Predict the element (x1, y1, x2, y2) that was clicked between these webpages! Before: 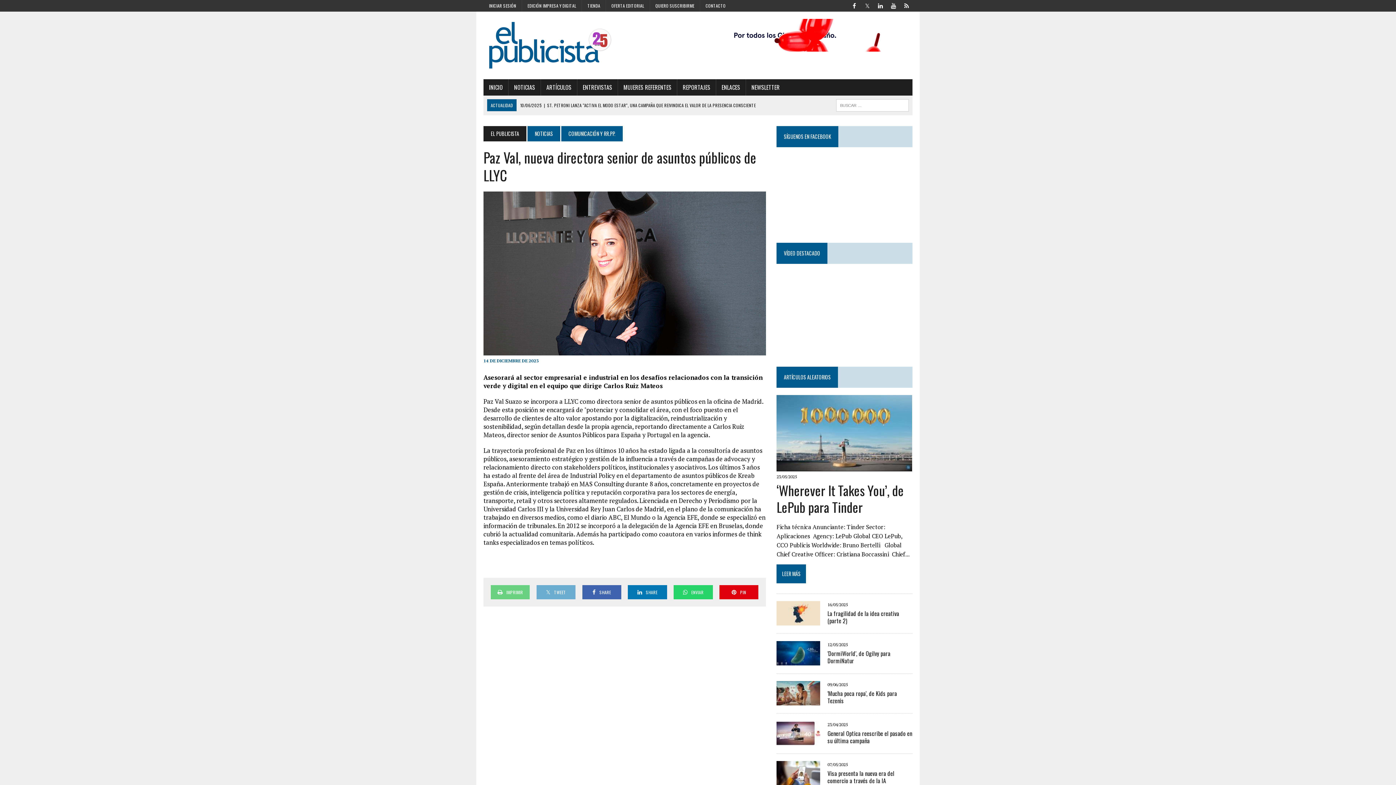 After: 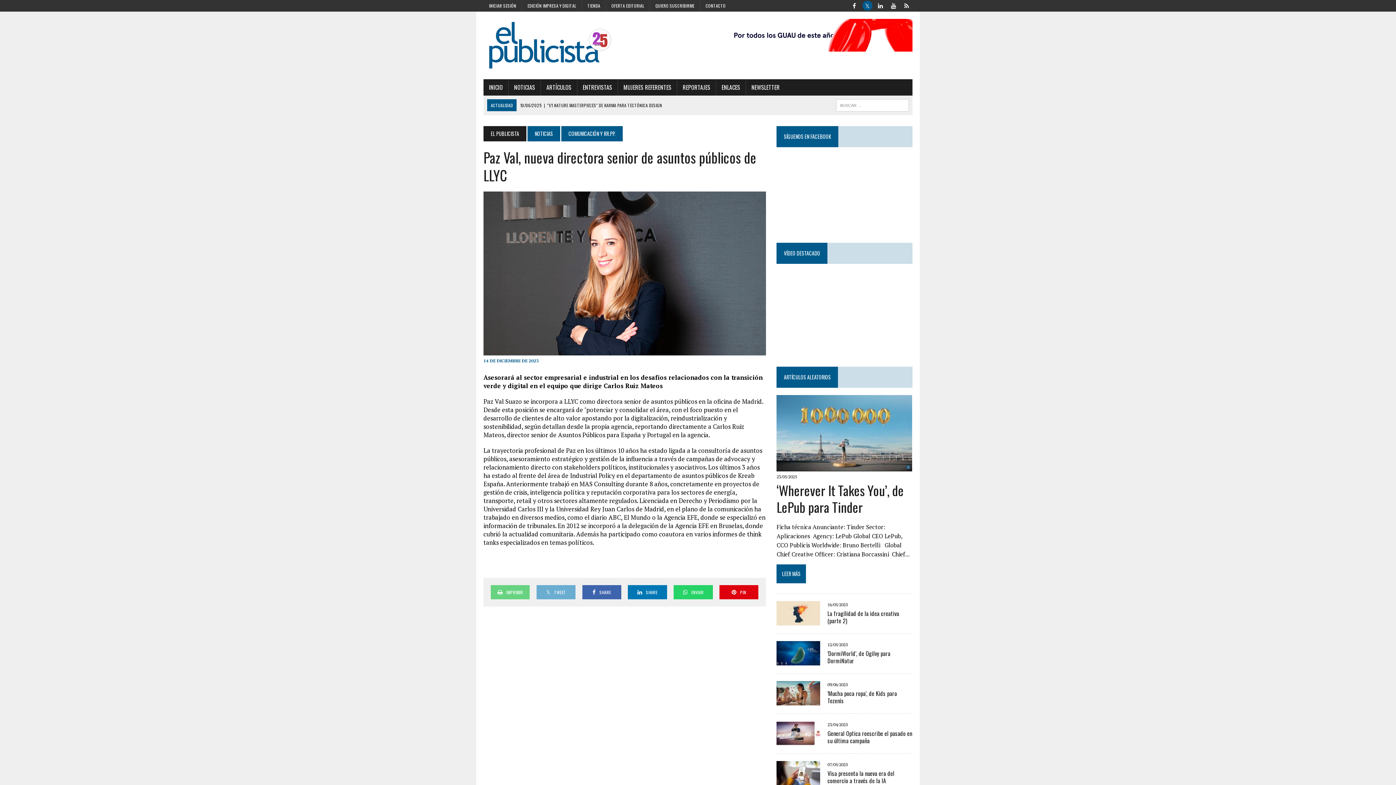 Action: label: Twitter bbox: (861, 0, 873, 9)